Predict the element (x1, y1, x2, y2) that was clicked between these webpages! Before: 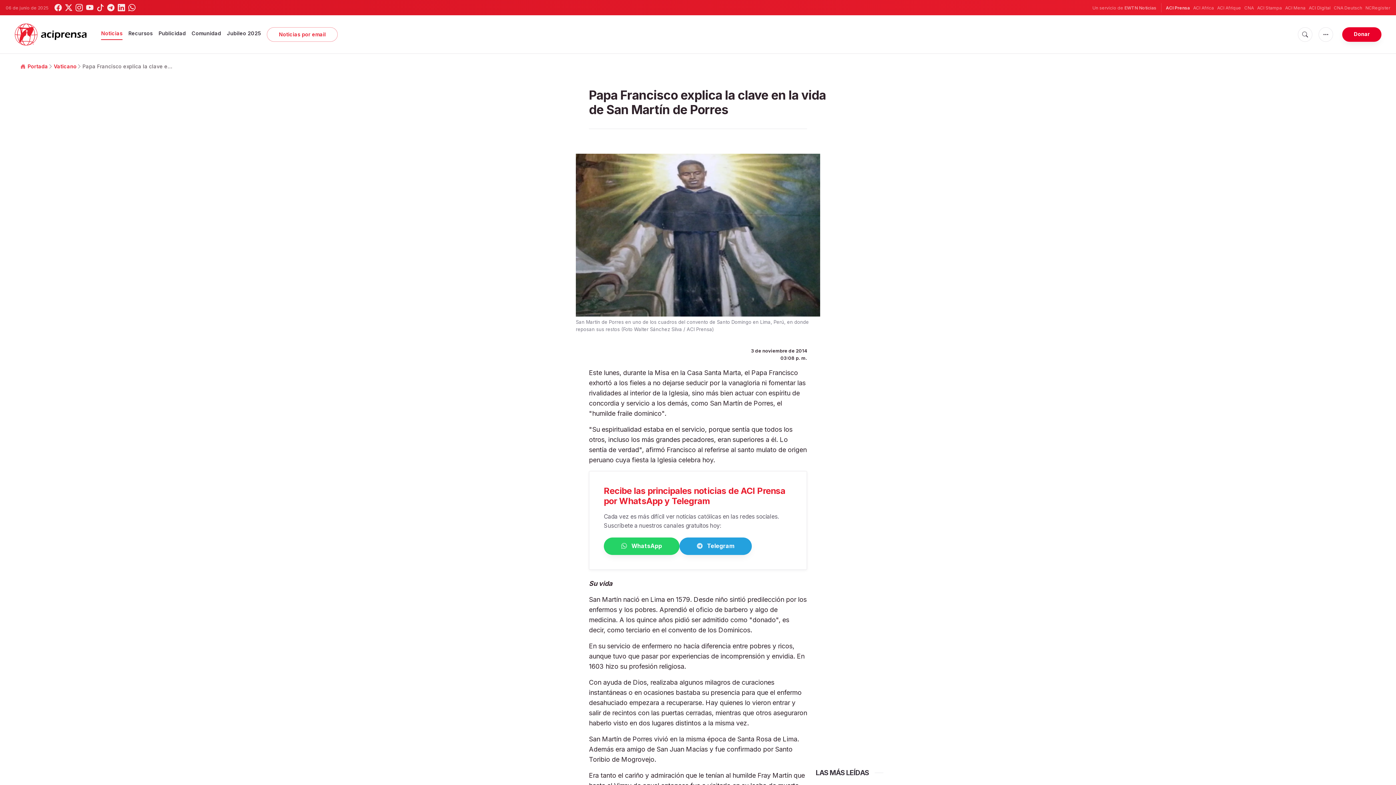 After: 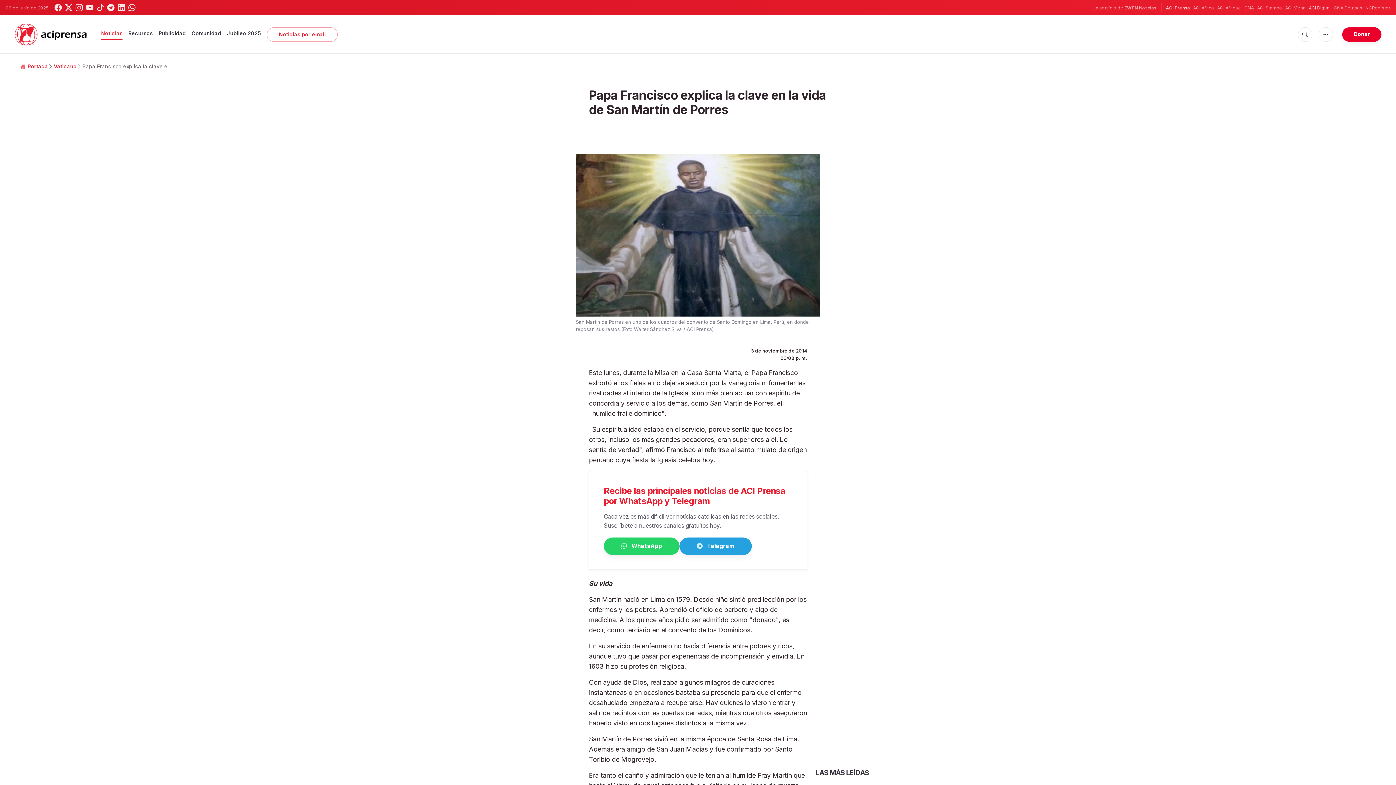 Action: bbox: (1309, 4, 1330, 11) label: ACI Digital